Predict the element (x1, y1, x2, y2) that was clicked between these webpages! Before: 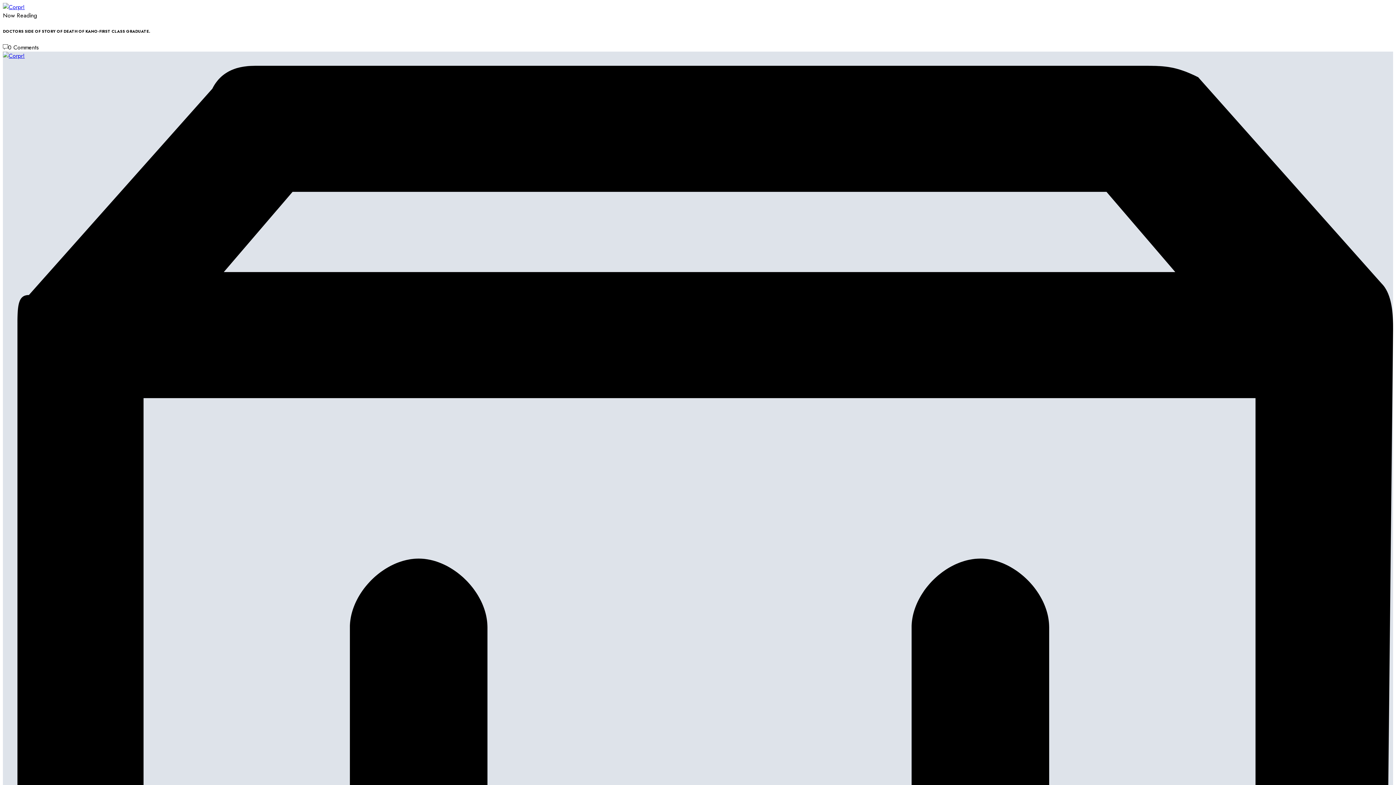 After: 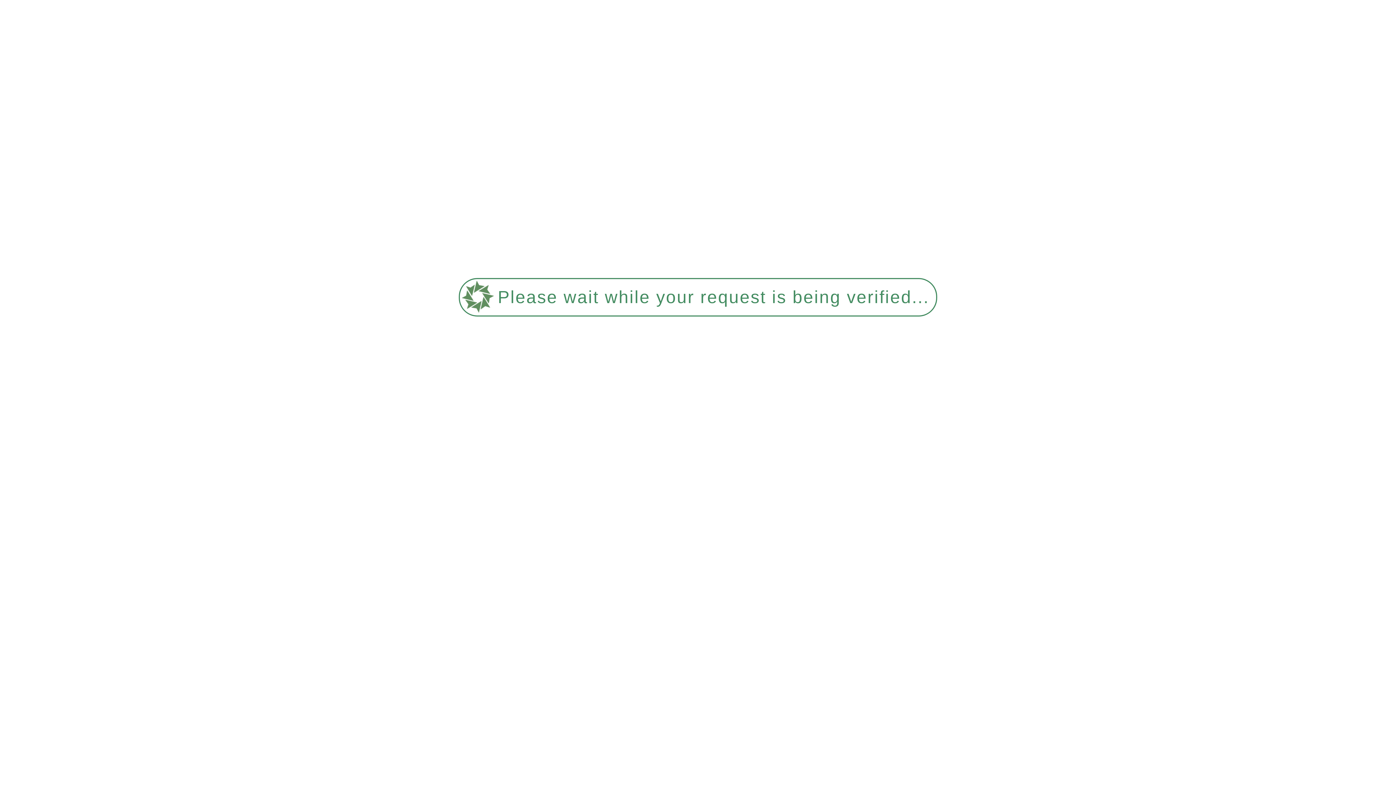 Action: bbox: (2, 2, 24, 11)